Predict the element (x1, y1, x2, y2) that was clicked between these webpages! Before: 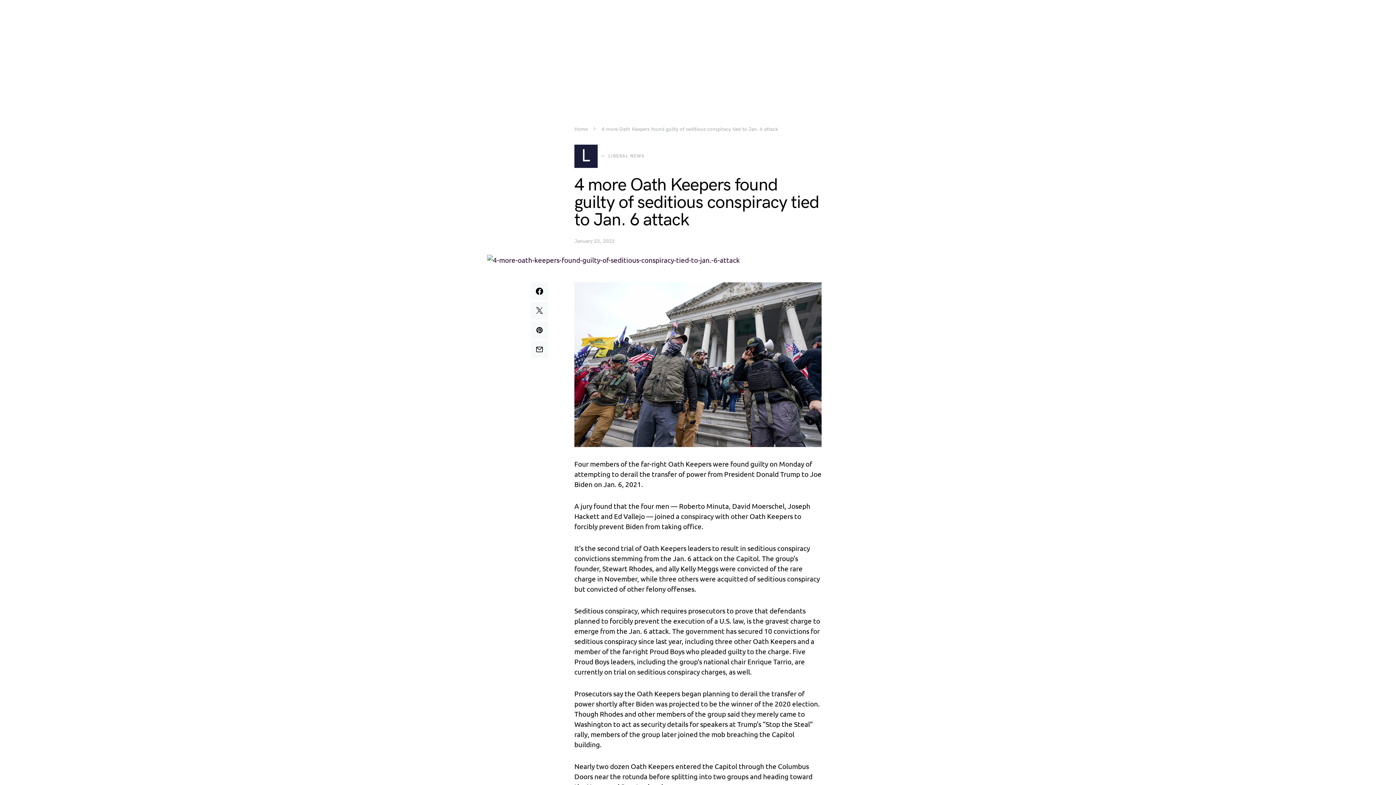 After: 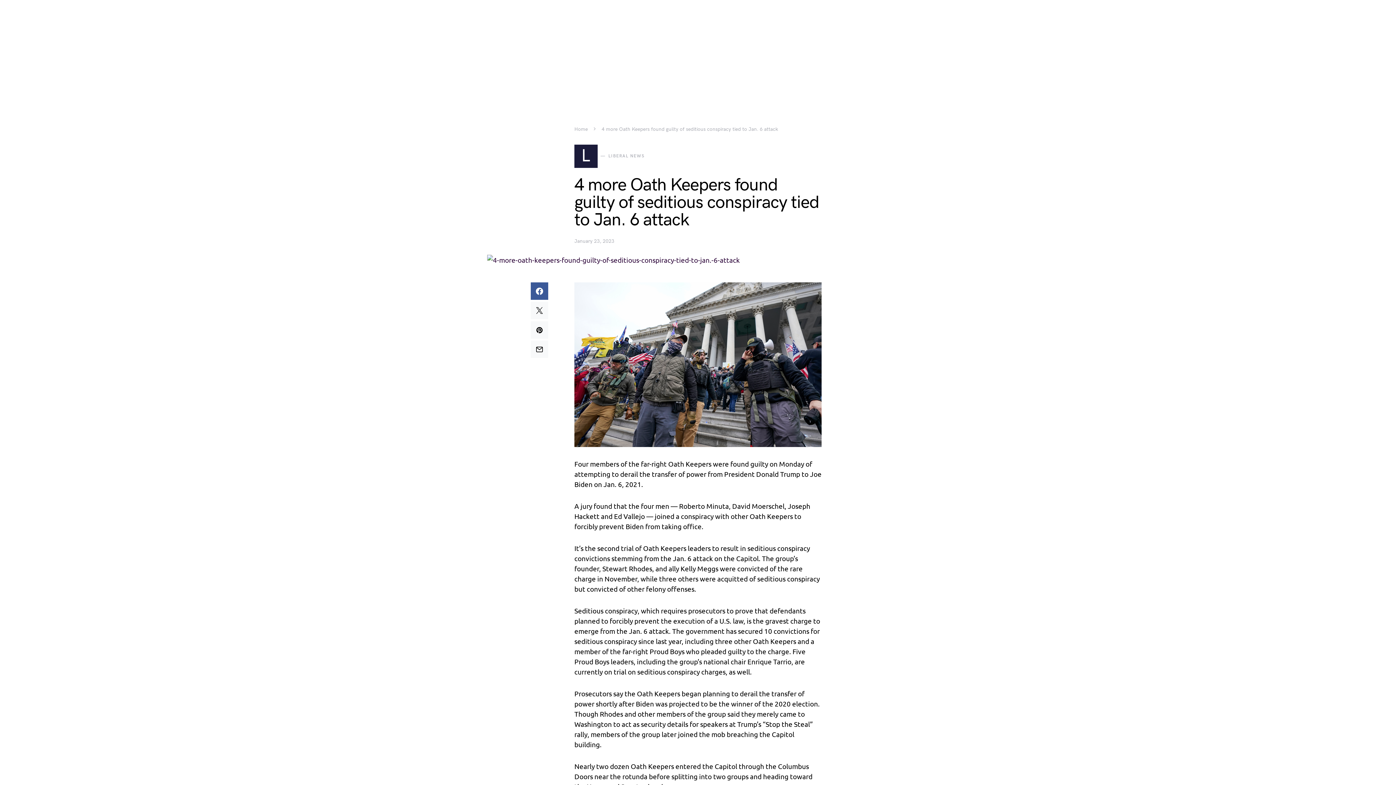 Action: bbox: (530, 282, 548, 300)